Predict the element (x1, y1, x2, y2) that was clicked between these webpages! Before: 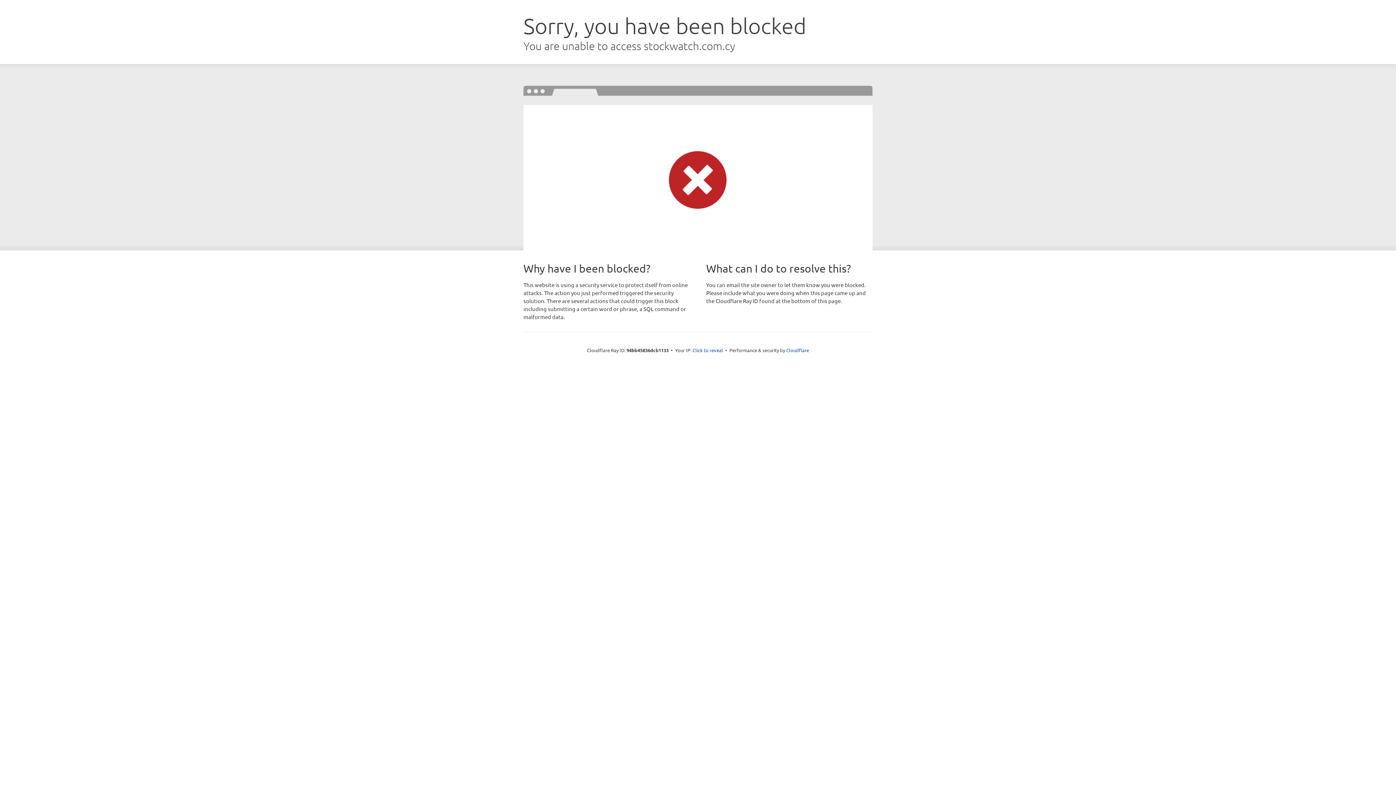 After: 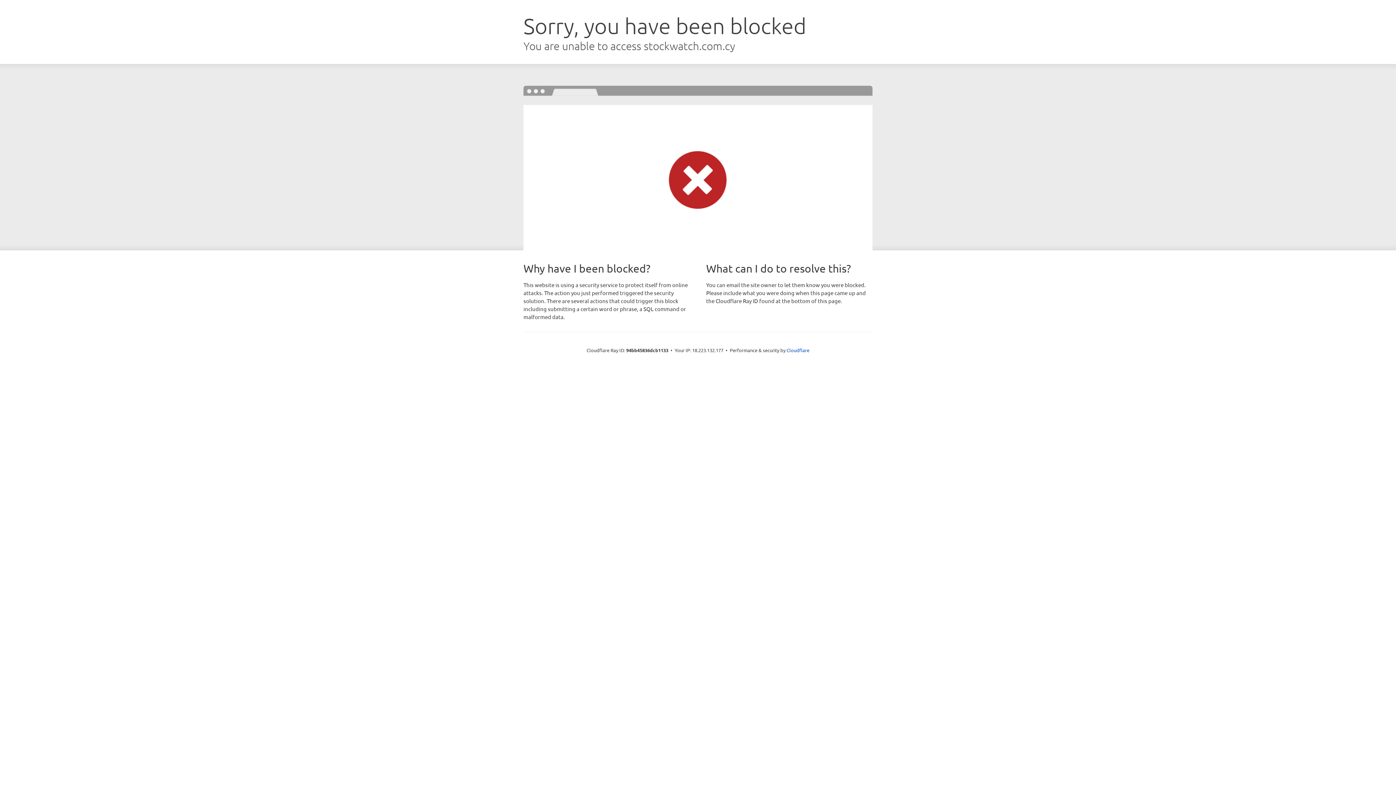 Action: bbox: (692, 346, 723, 353) label: Click to reveal